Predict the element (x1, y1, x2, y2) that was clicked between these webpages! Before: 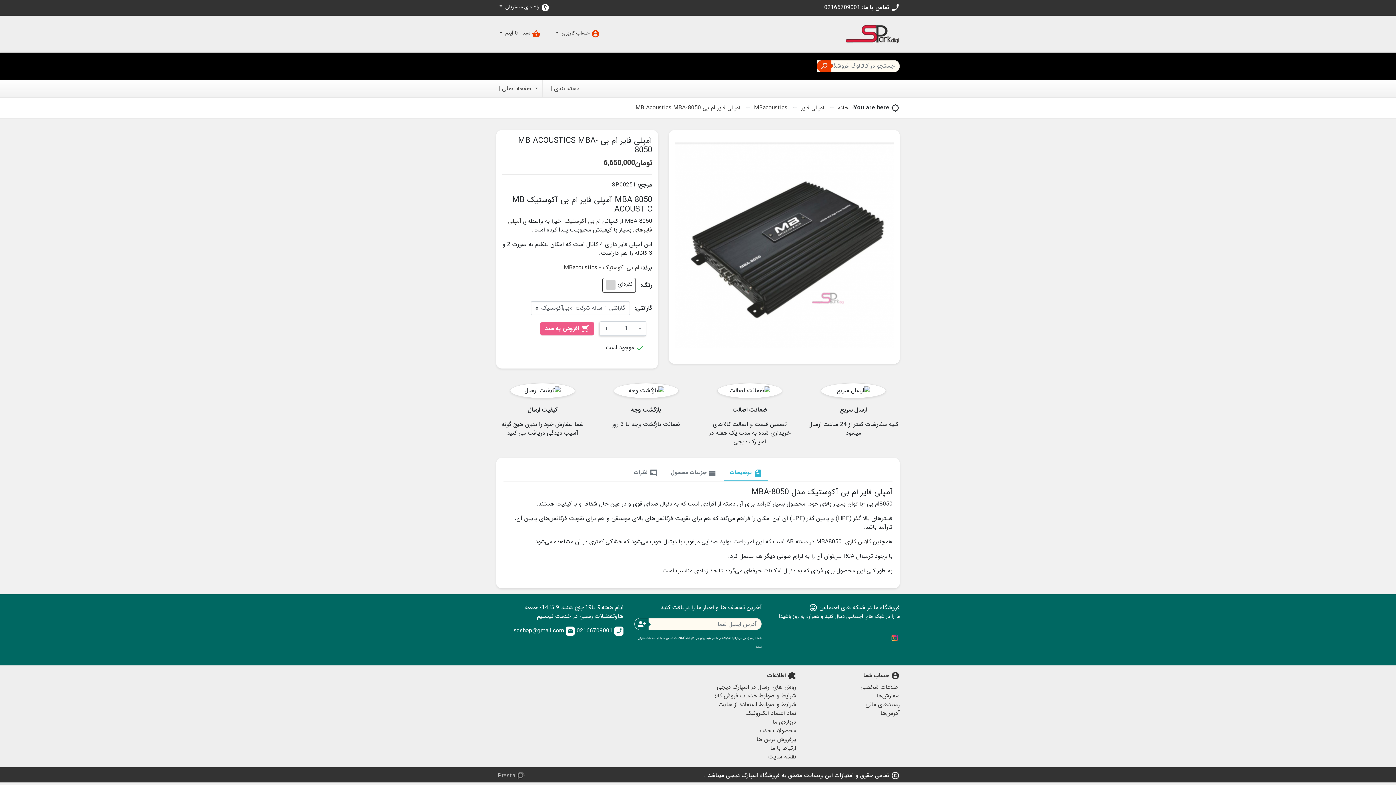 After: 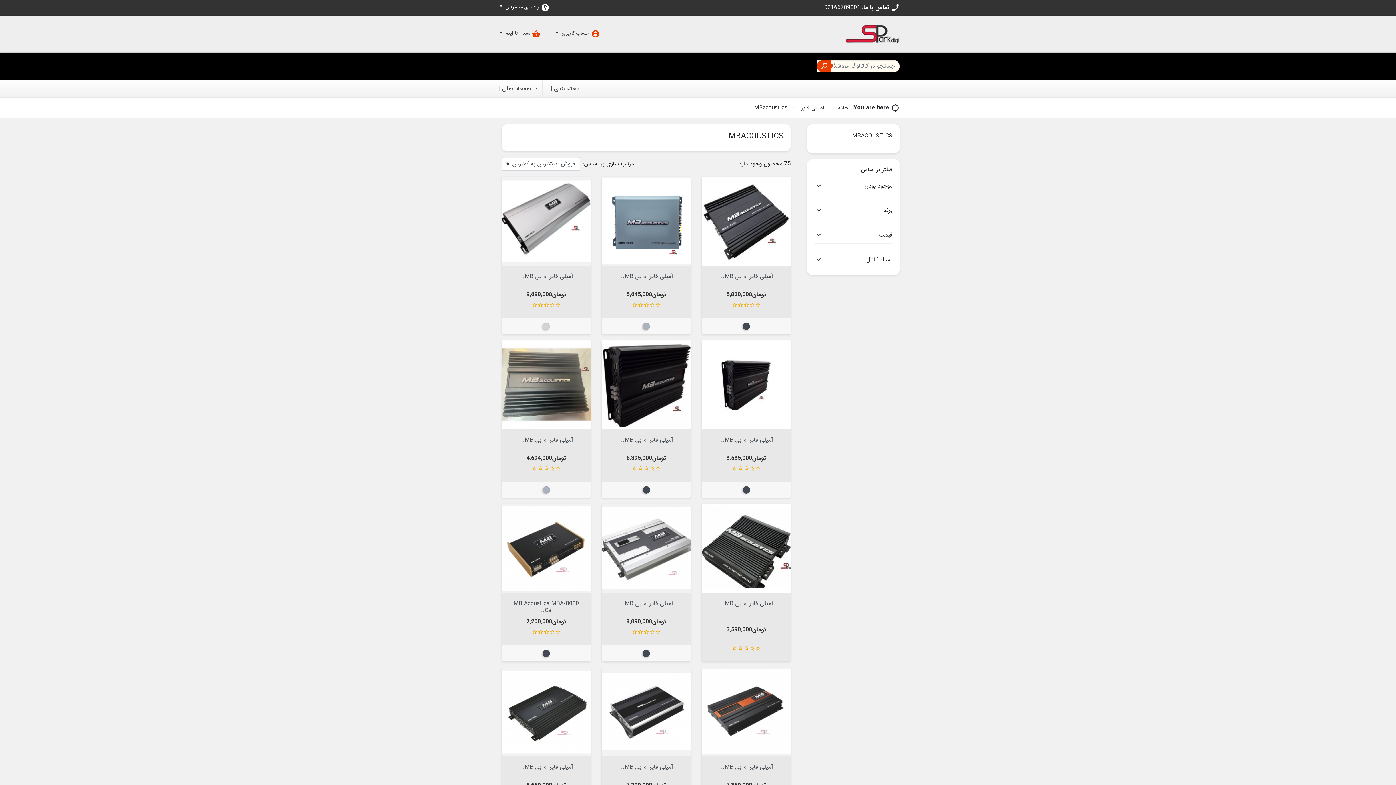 Action: label: MBacoustics bbox: (754, 103, 787, 112)